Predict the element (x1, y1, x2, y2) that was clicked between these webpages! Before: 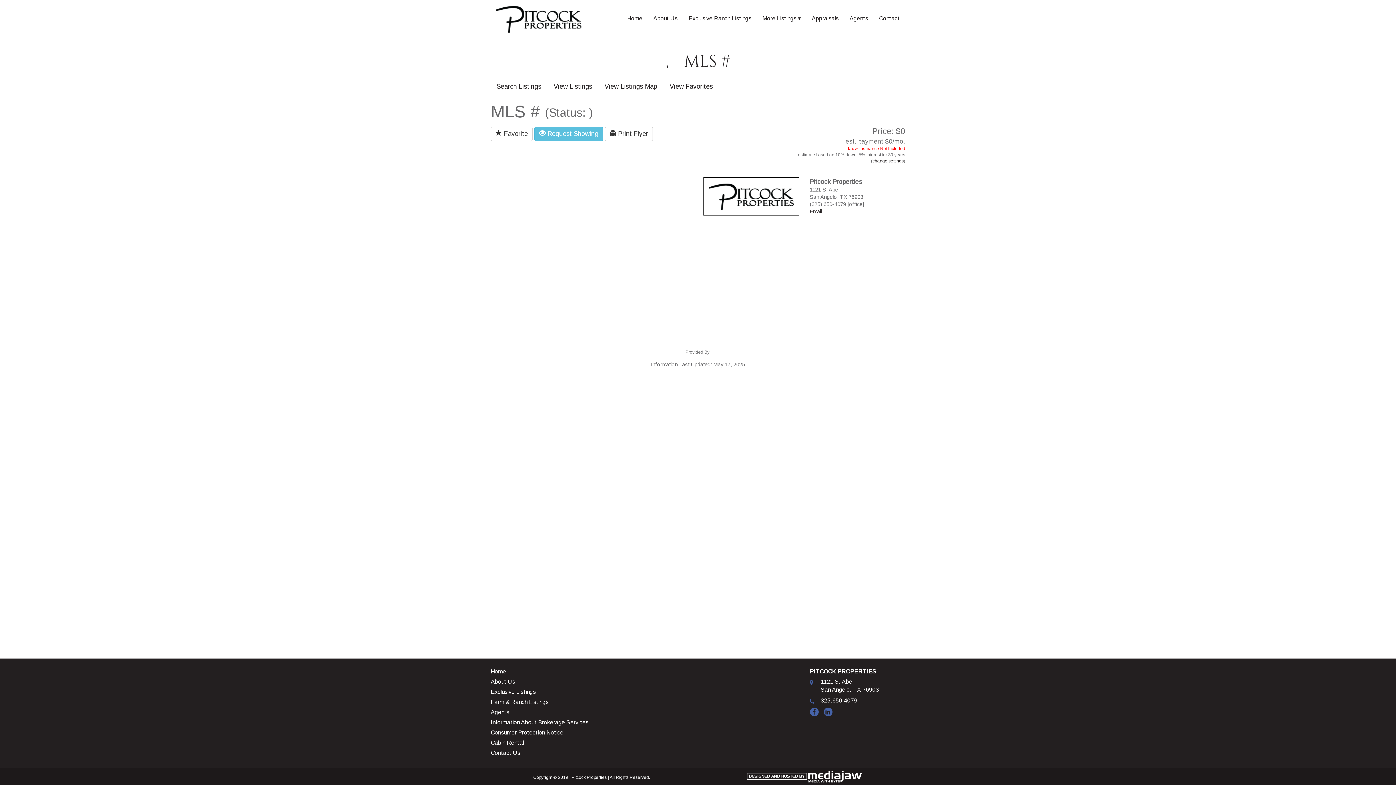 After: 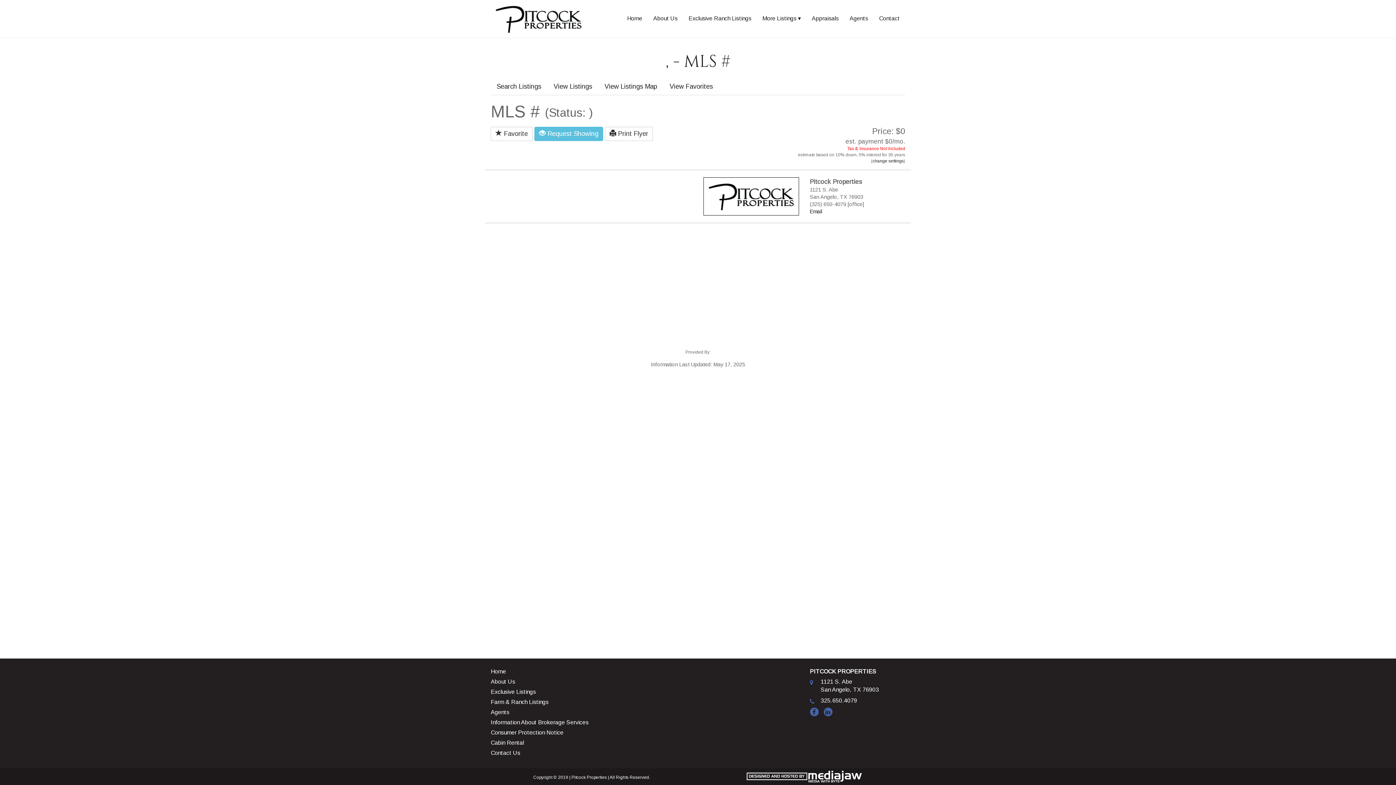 Action: bbox: (810, 708, 818, 716)